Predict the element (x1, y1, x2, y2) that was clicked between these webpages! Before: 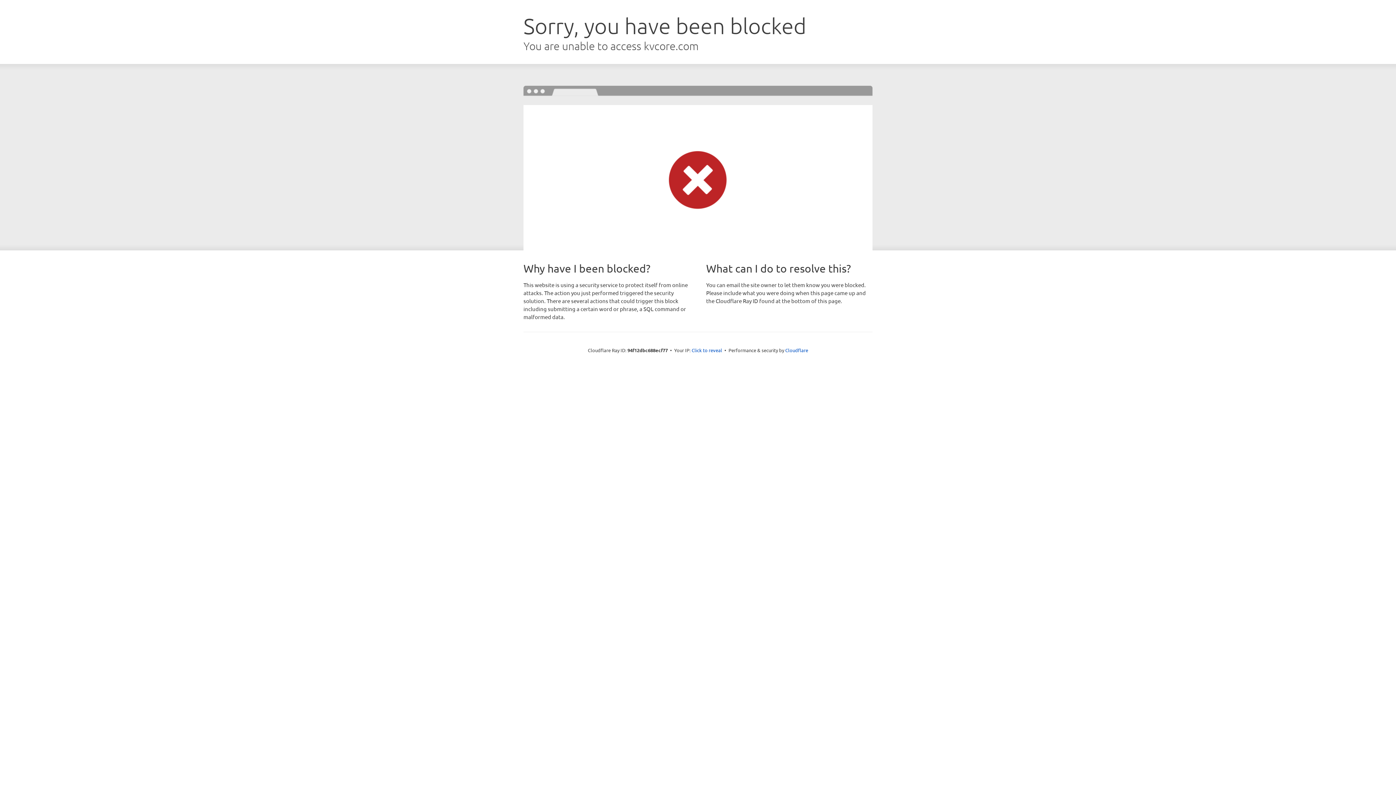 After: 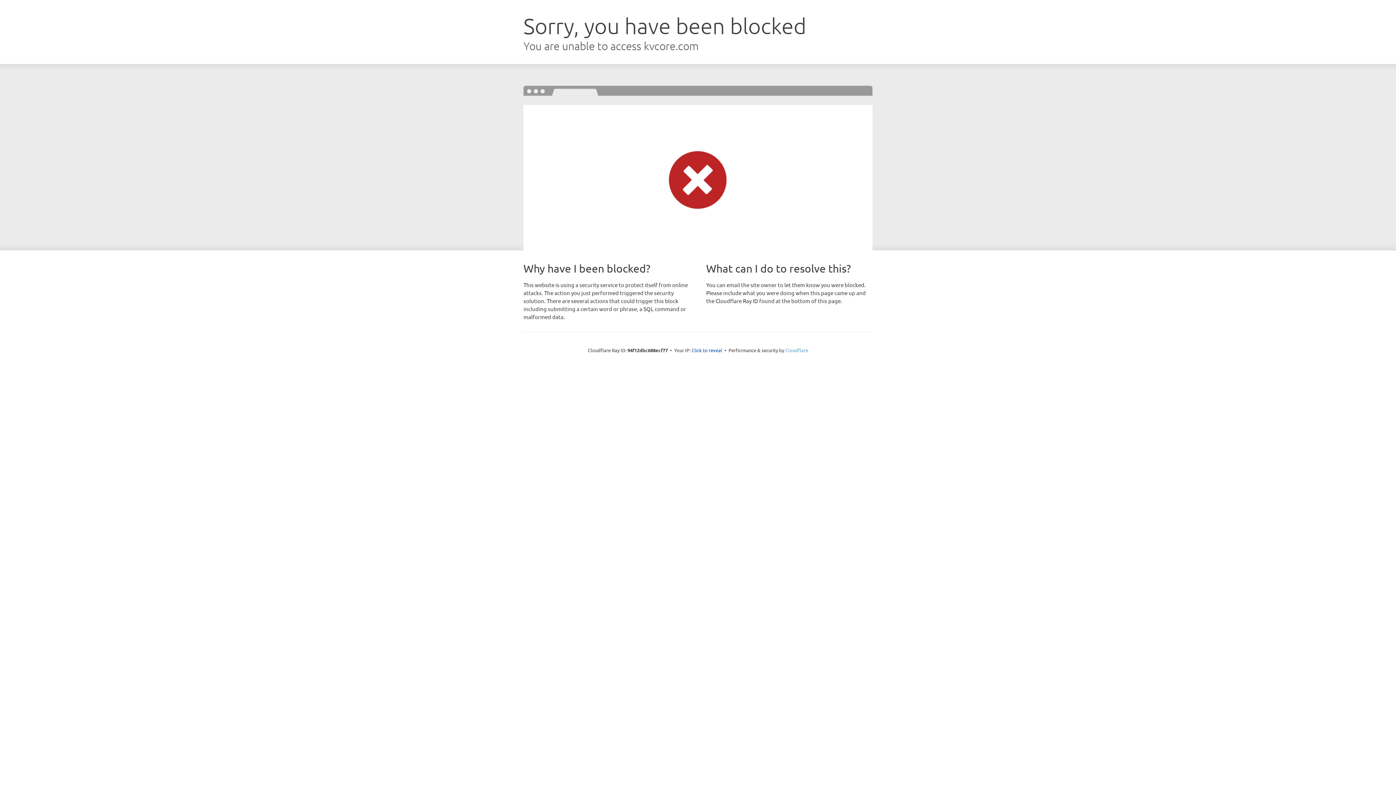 Action: label: Cloudflare bbox: (785, 347, 808, 353)